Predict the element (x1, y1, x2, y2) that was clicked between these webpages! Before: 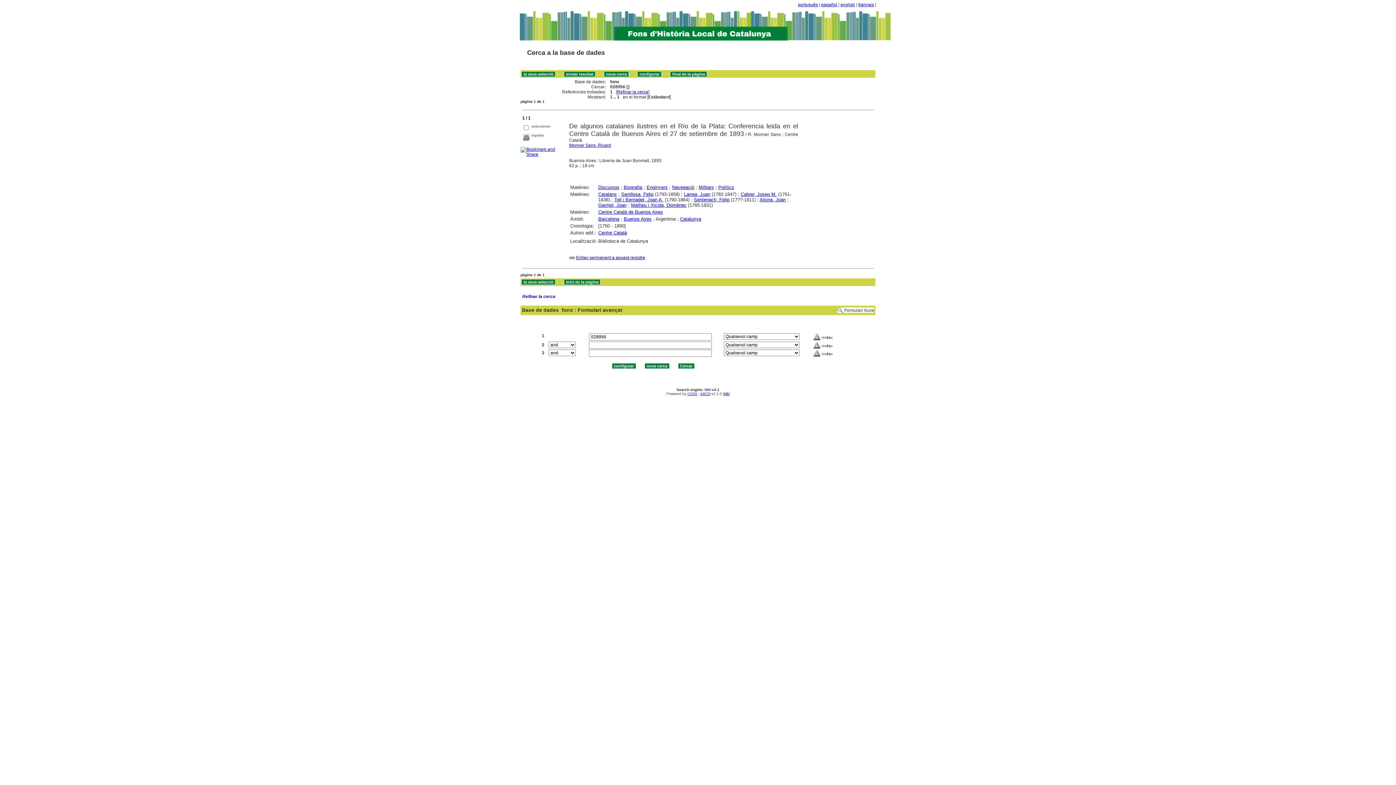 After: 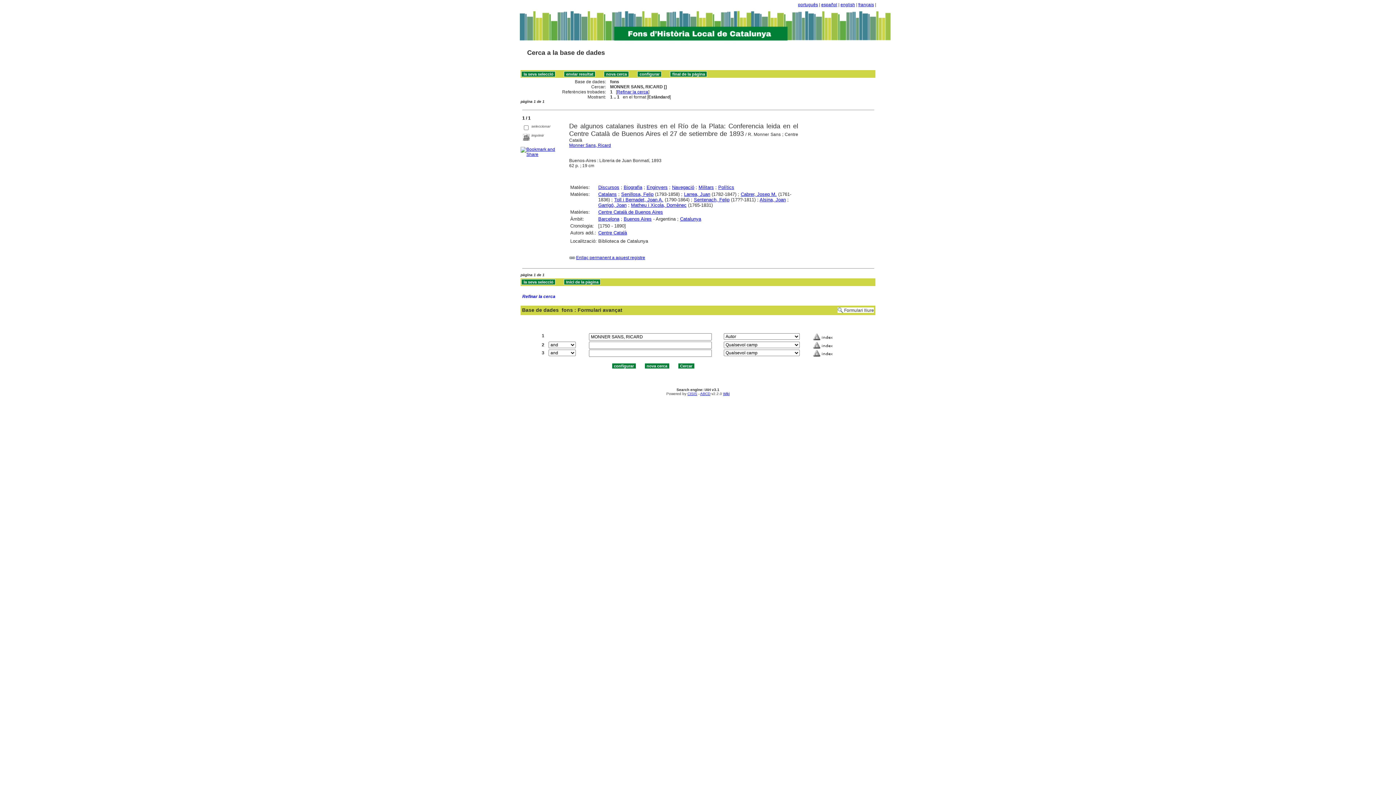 Action: label: Monner Sans, Ricard bbox: (569, 142, 611, 147)